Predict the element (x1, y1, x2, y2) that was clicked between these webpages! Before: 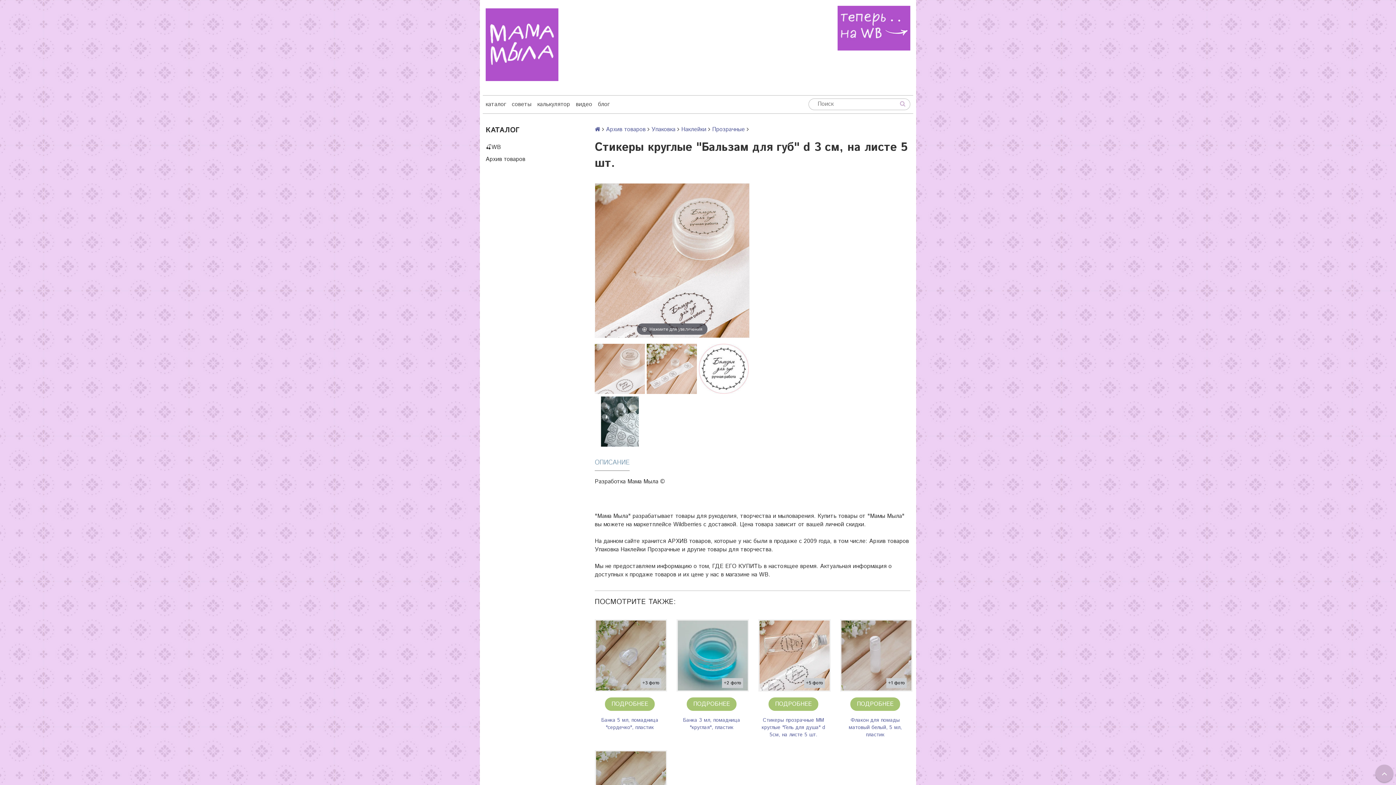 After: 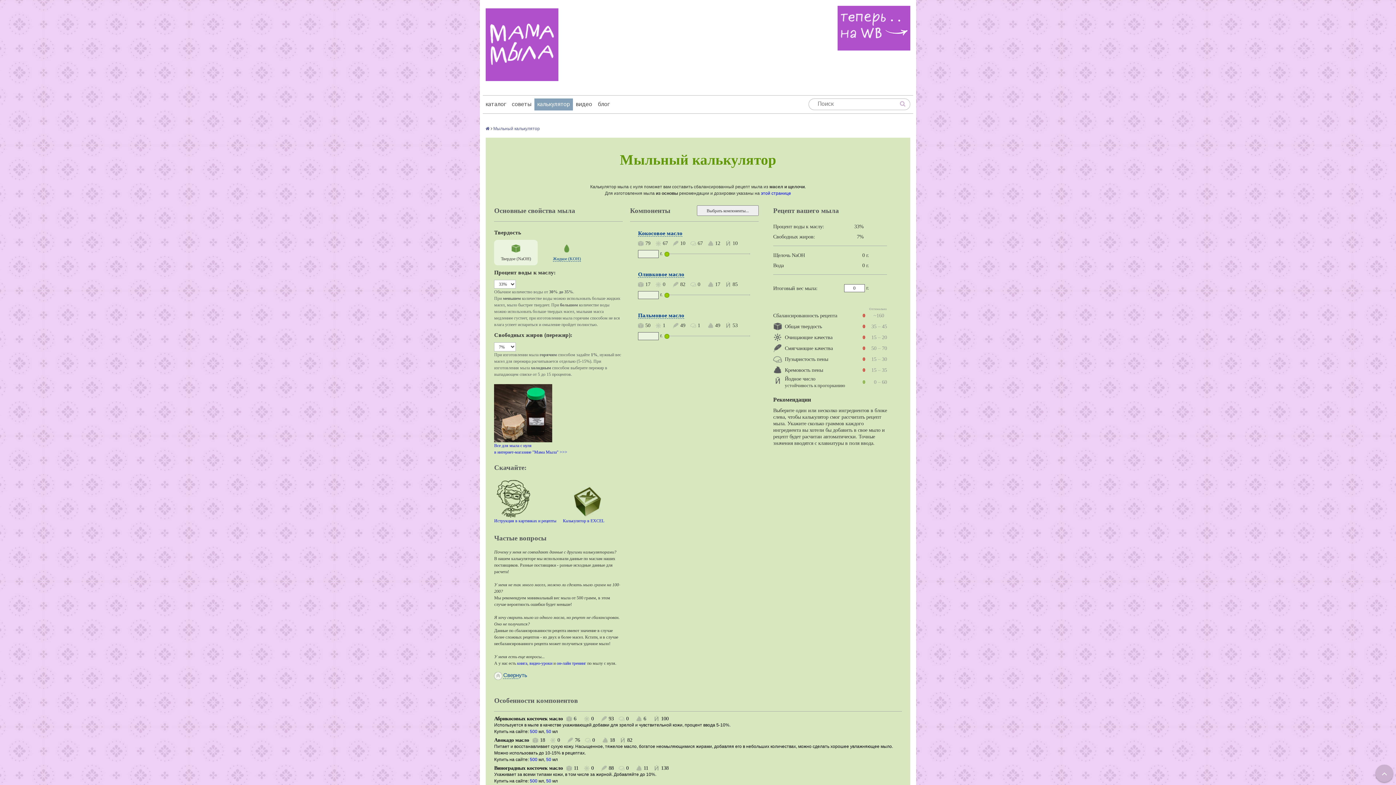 Action: bbox: (534, 98, 573, 110) label: калькулятор